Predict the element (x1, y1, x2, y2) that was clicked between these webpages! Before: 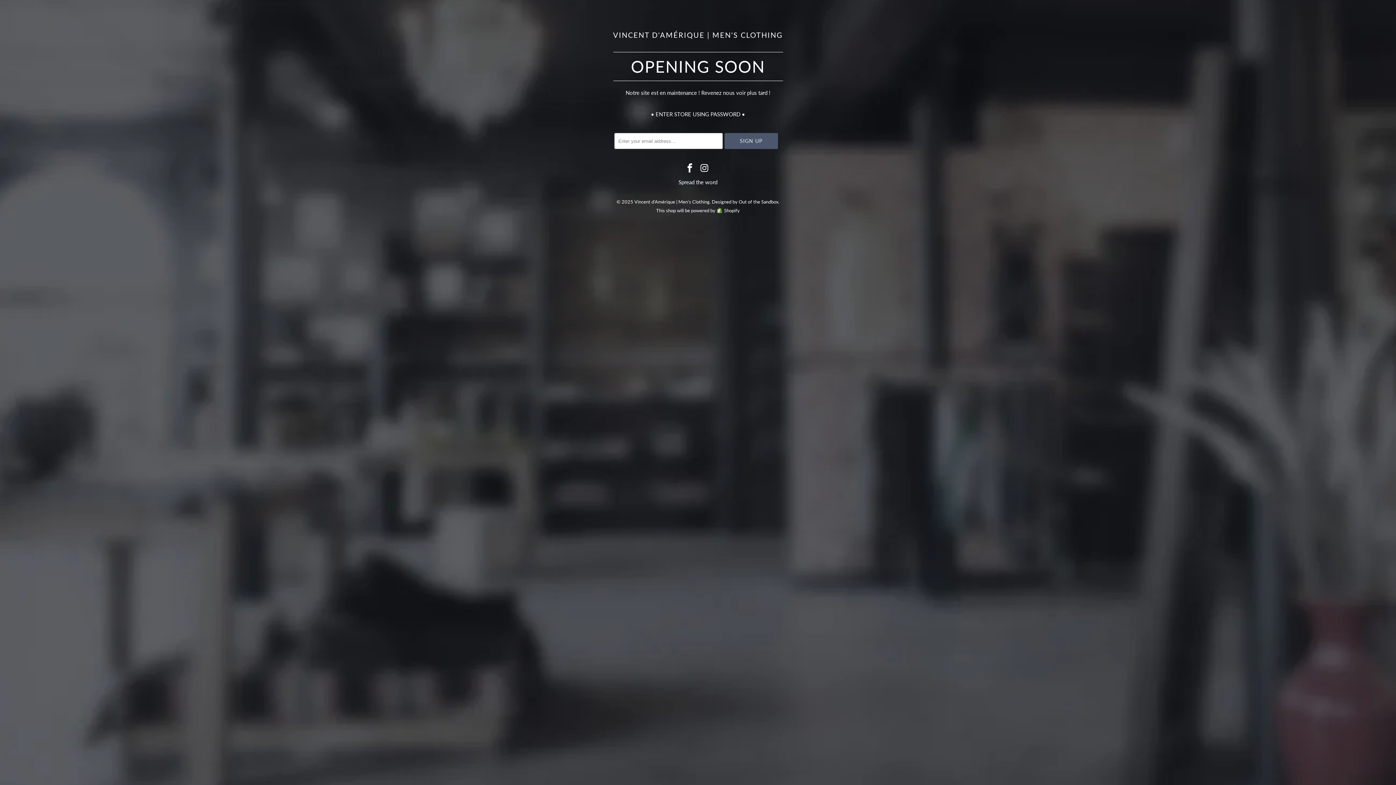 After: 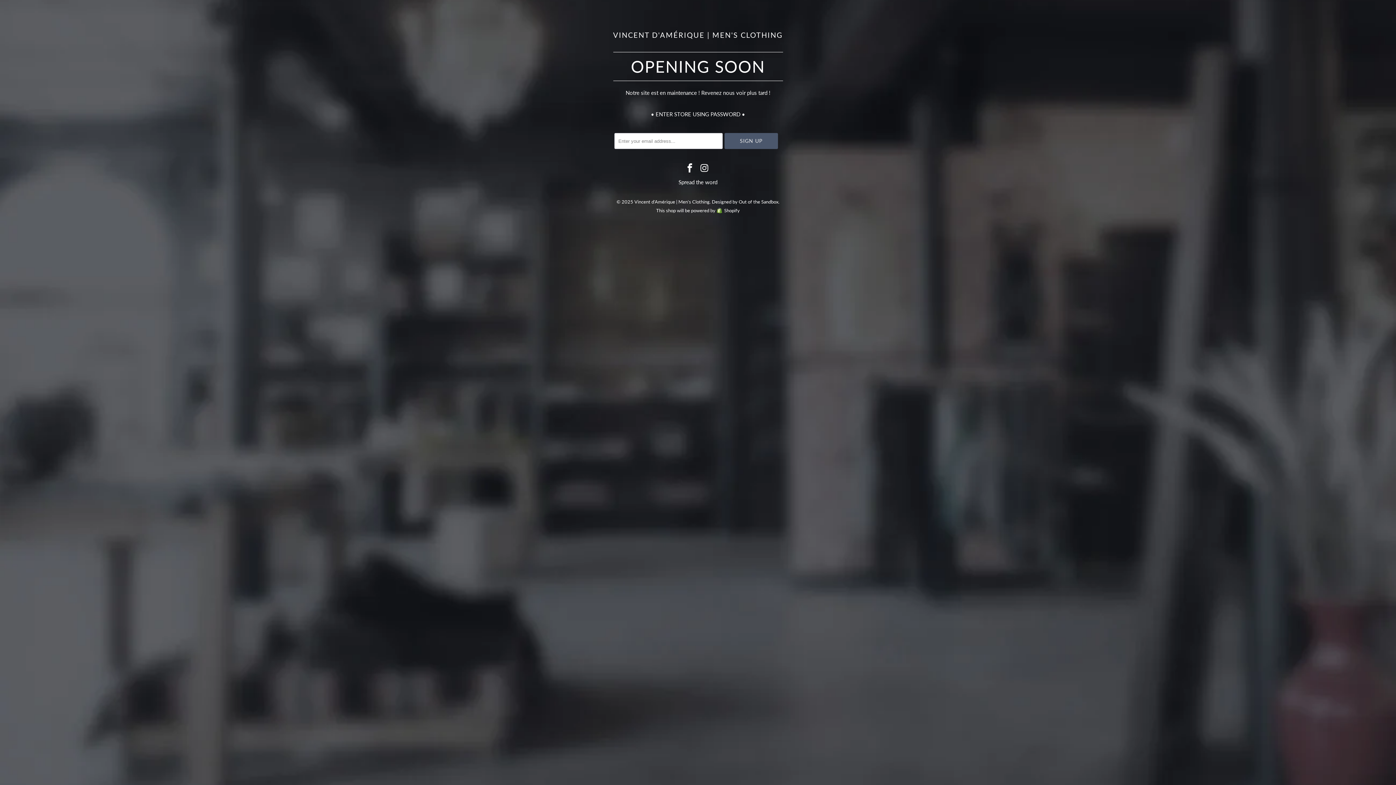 Action: bbox: (716, 207, 740, 213) label: Shopify